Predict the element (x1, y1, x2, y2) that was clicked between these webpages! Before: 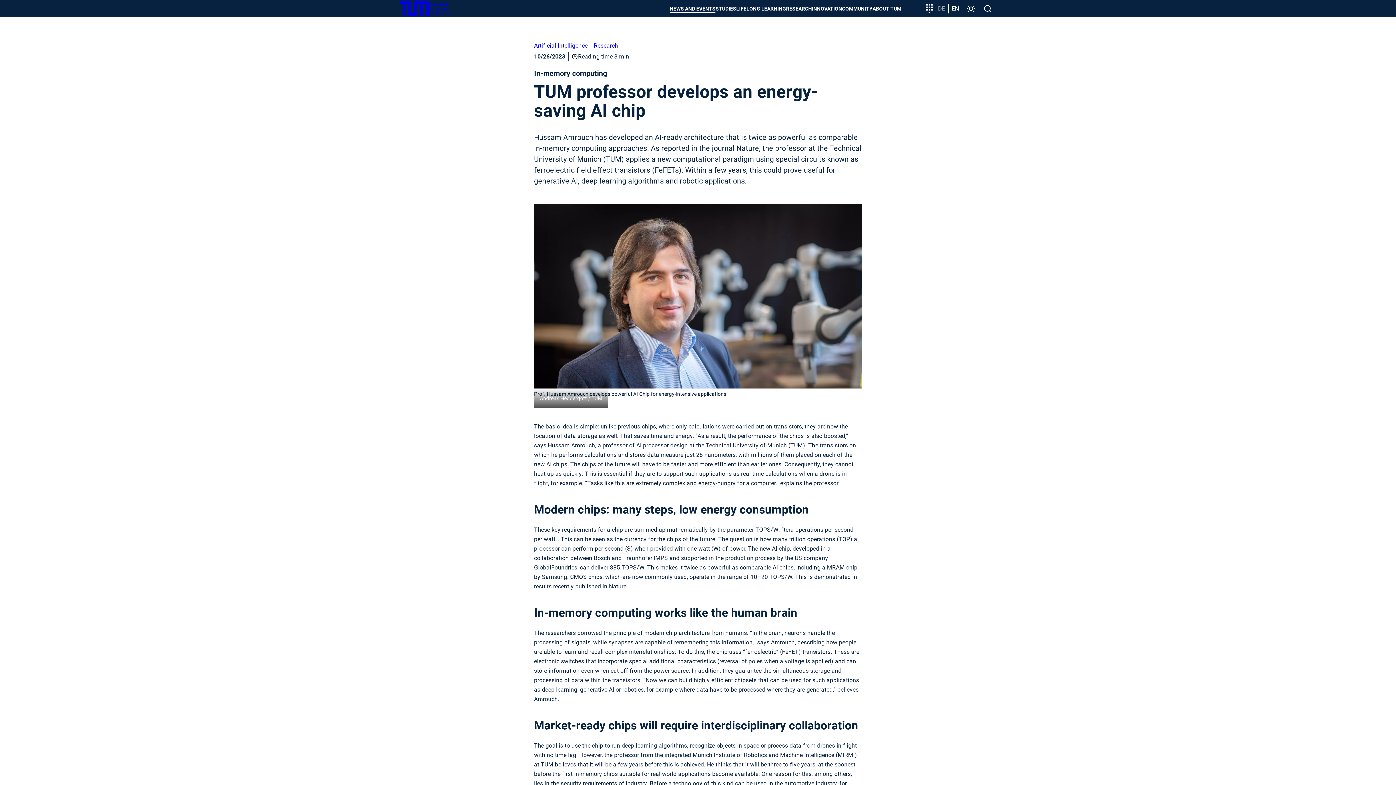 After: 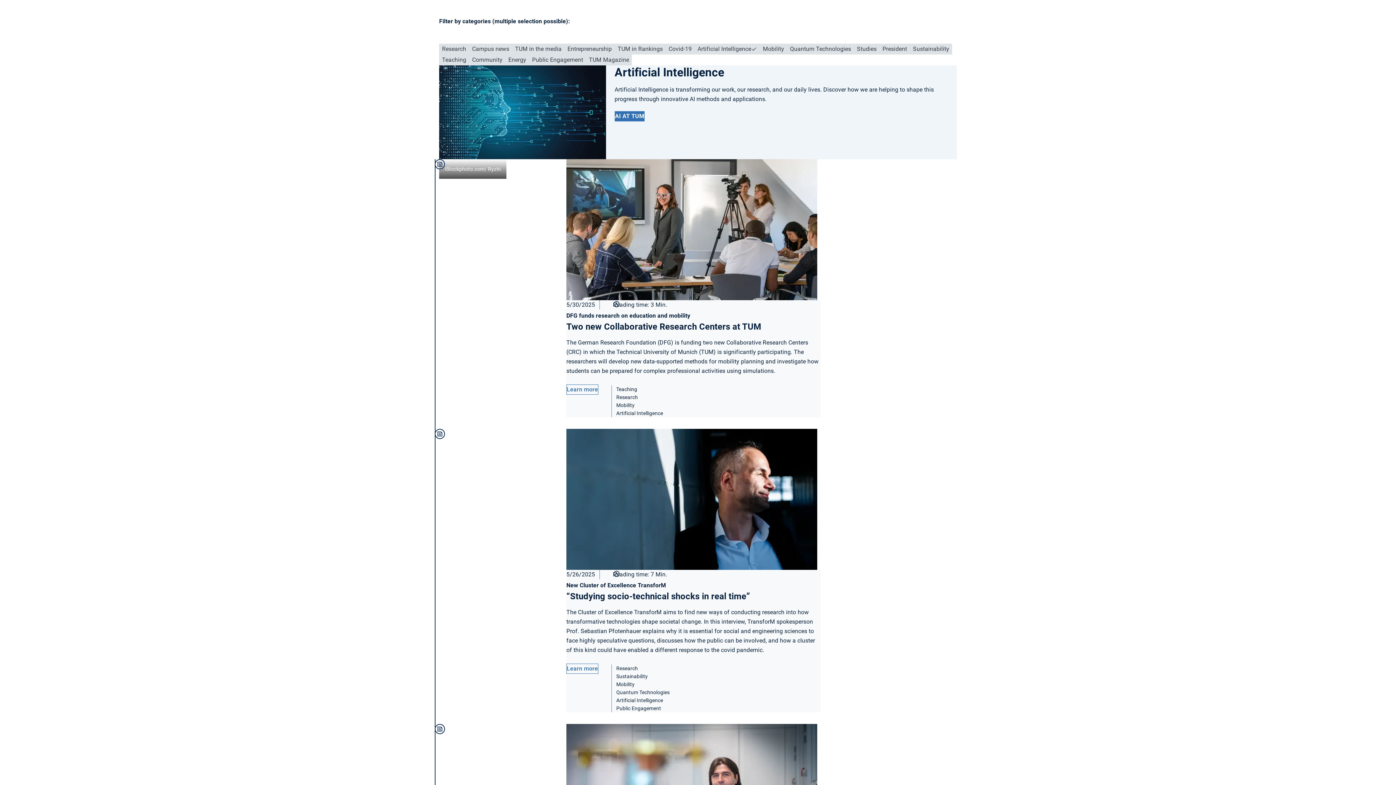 Action: label: Artificial Intelligence bbox: (534, 41, 587, 50)